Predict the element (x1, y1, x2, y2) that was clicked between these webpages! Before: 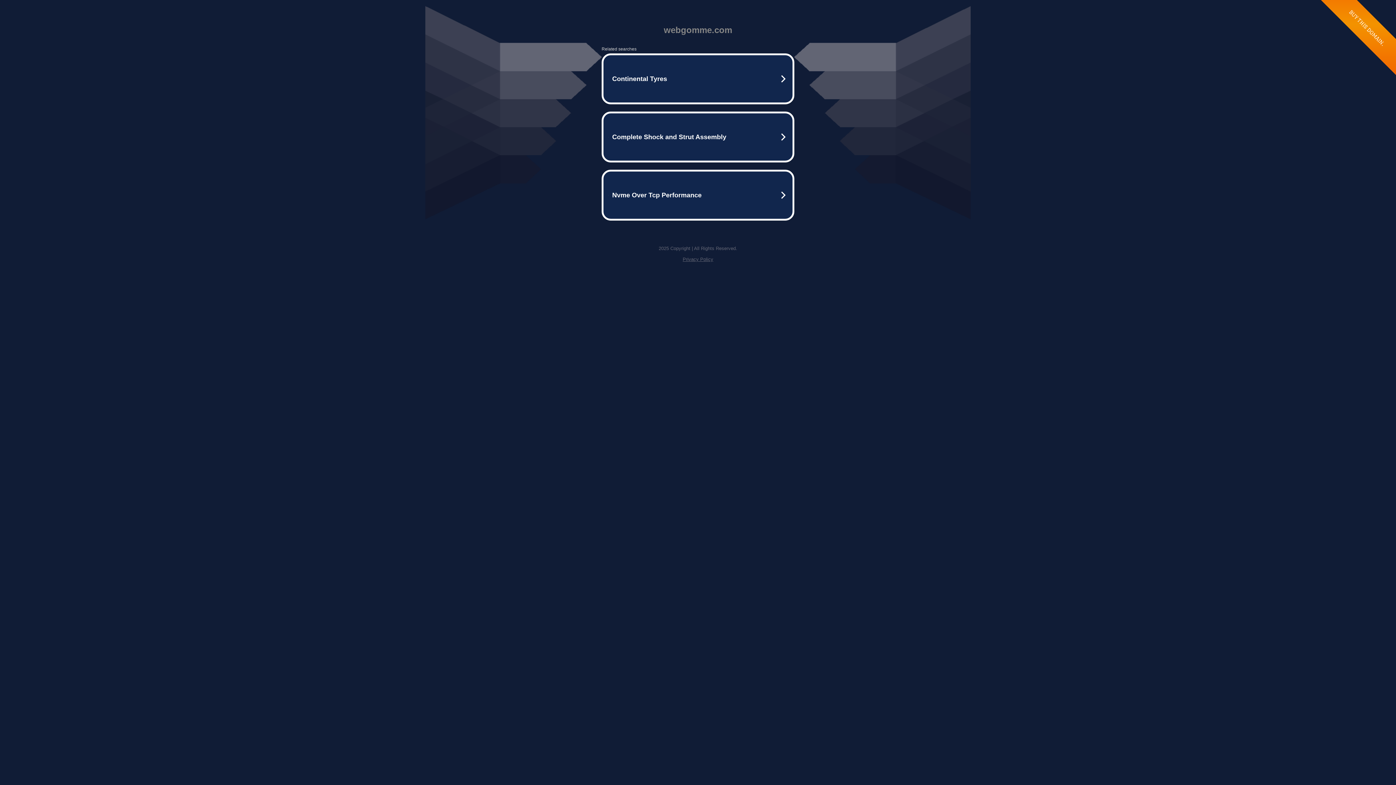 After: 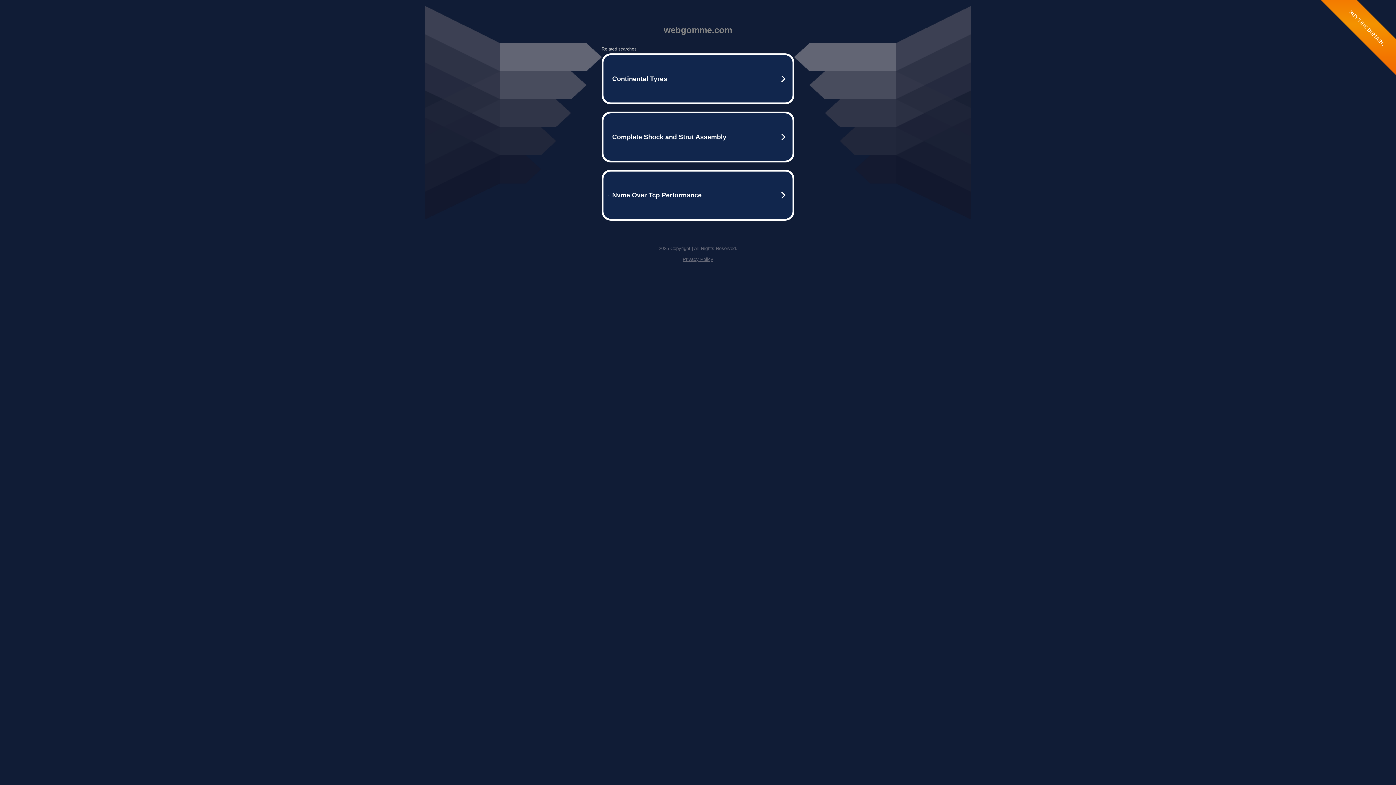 Action: bbox: (682, 256, 713, 262) label: Privacy Policy